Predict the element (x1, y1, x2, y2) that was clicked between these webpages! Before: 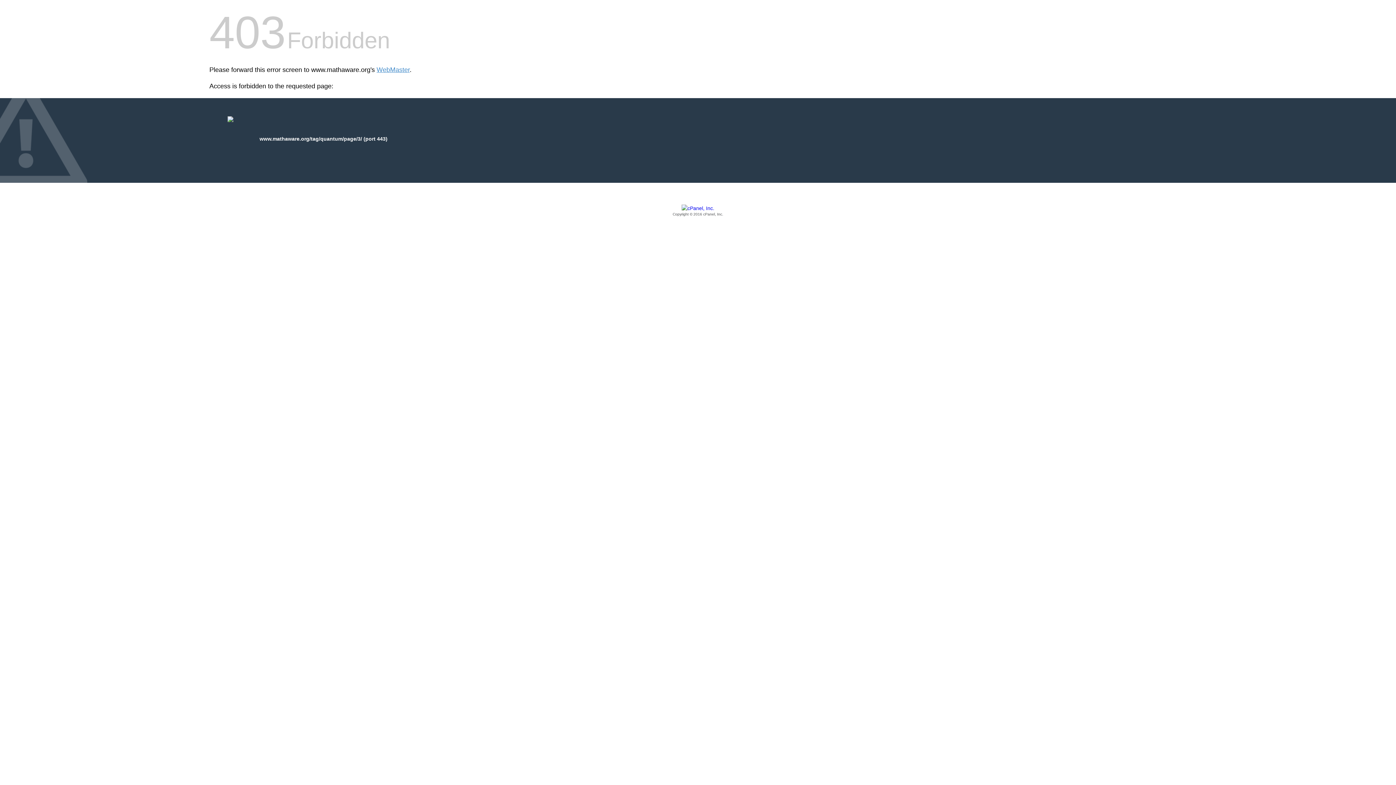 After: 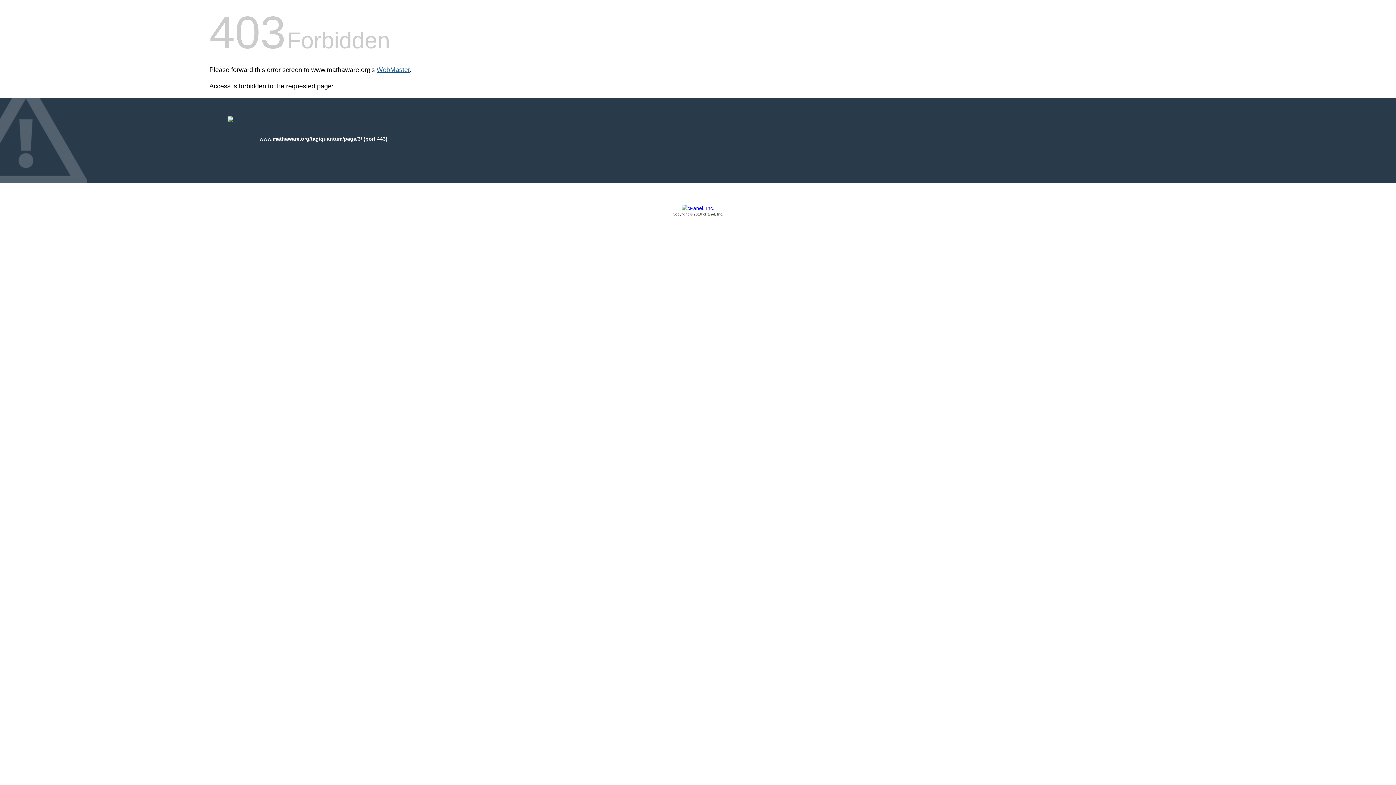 Action: bbox: (376, 66, 409, 73) label: WebMaster